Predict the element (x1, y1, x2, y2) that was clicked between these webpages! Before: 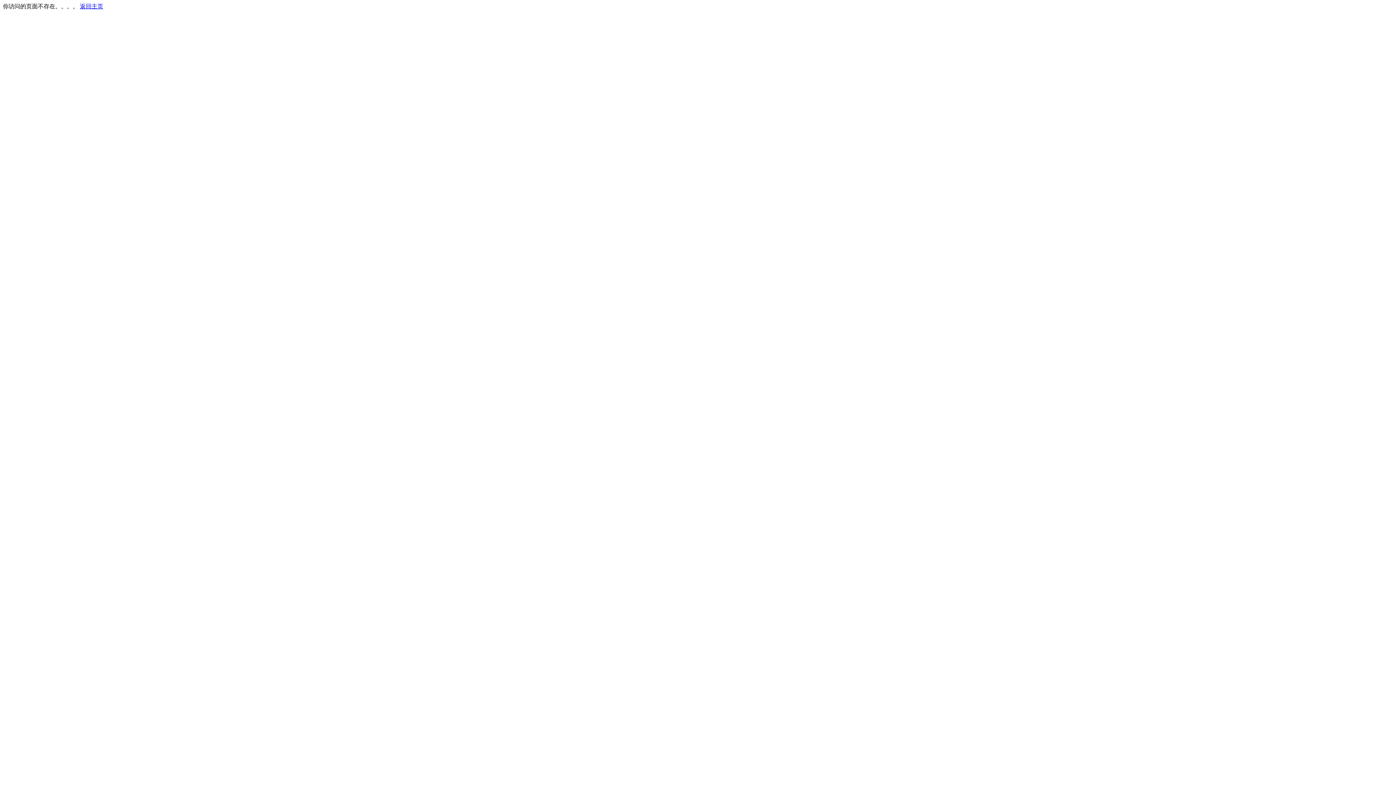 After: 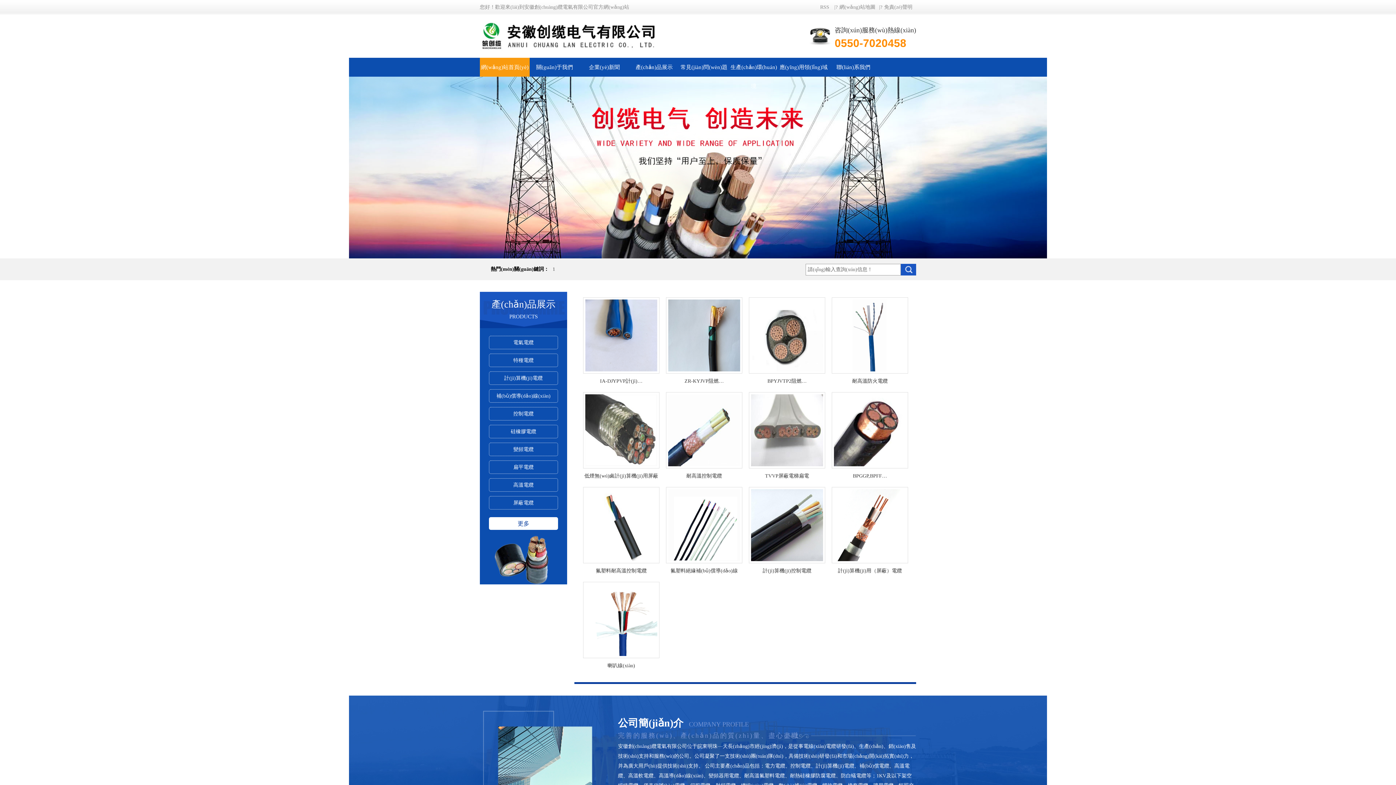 Action: label: 返回主页 bbox: (80, 3, 103, 9)